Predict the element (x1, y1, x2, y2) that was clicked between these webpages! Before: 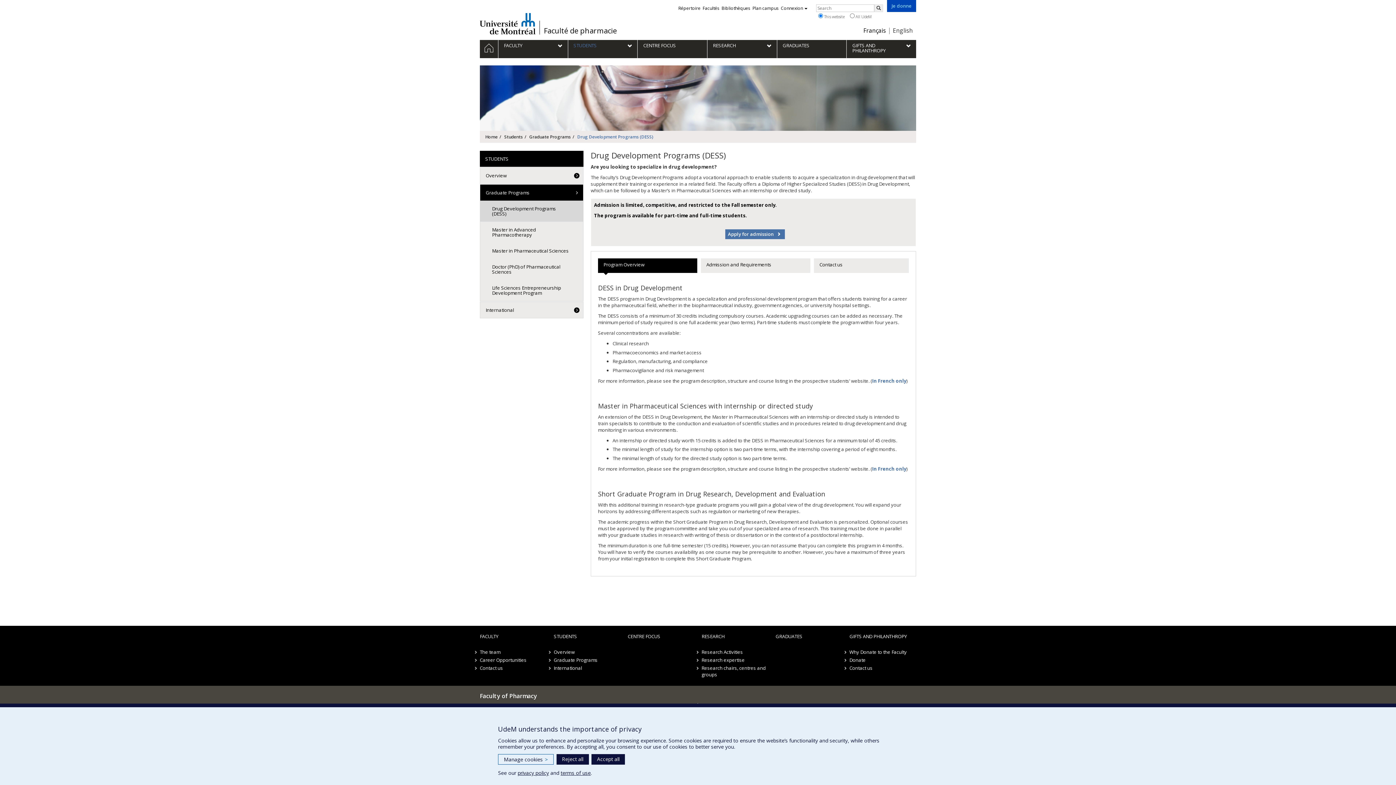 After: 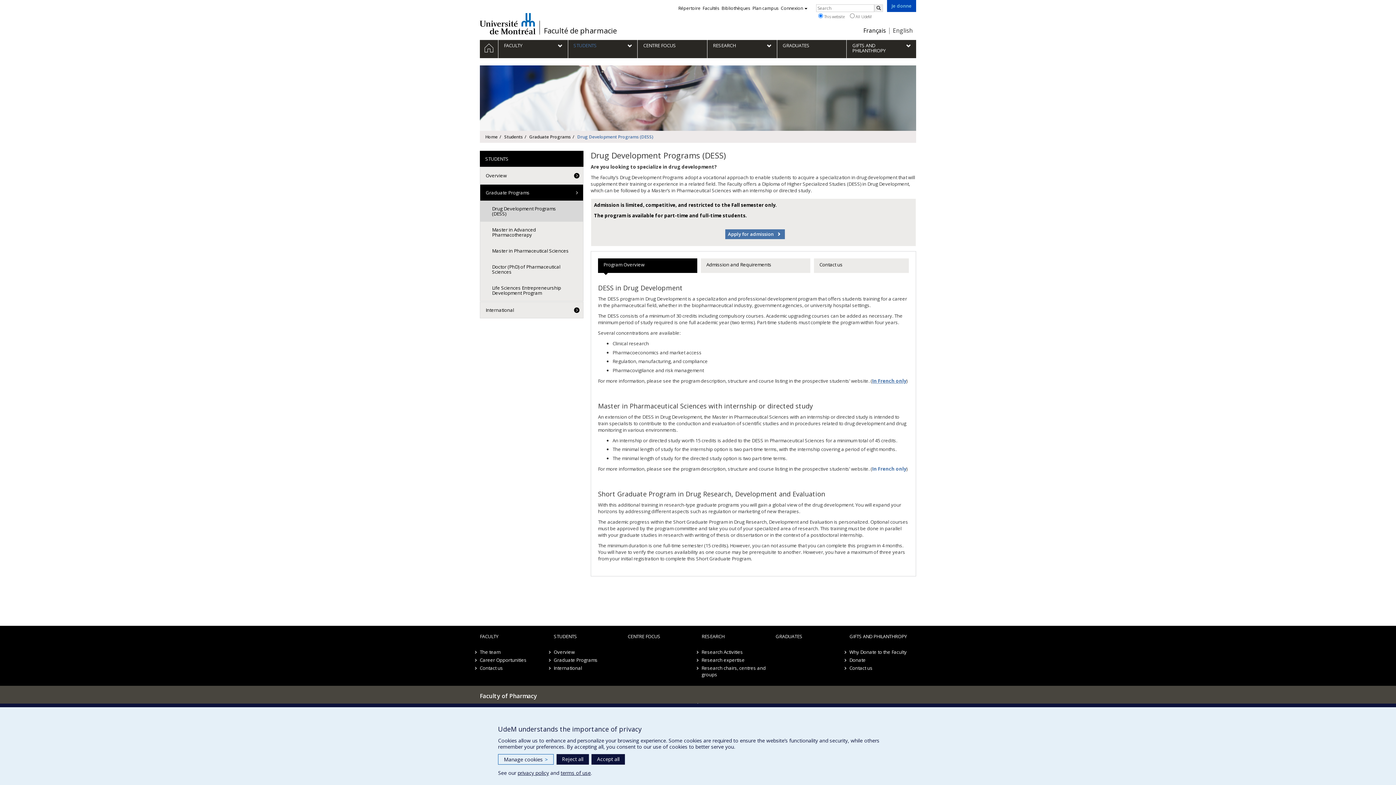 Action: label: In French only bbox: (872, 377, 906, 384)